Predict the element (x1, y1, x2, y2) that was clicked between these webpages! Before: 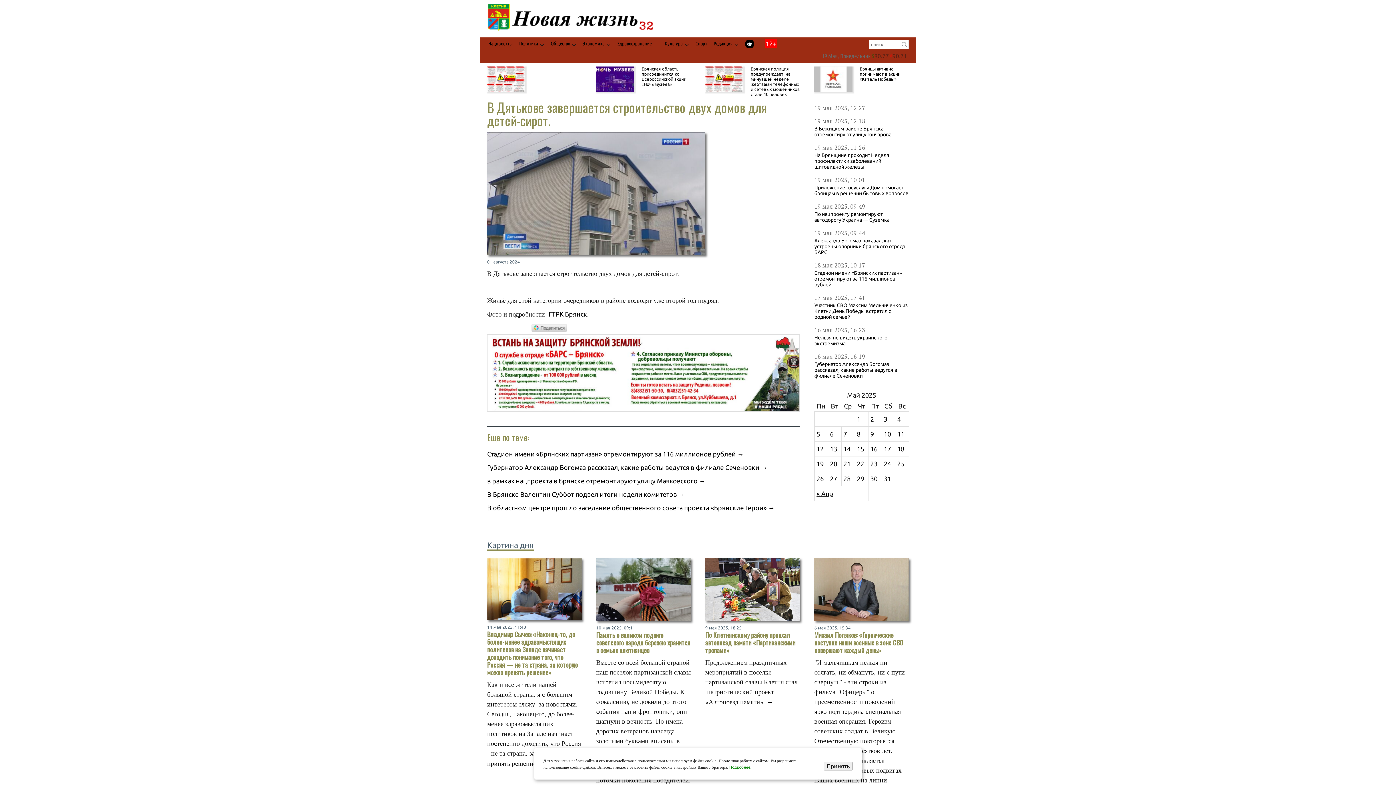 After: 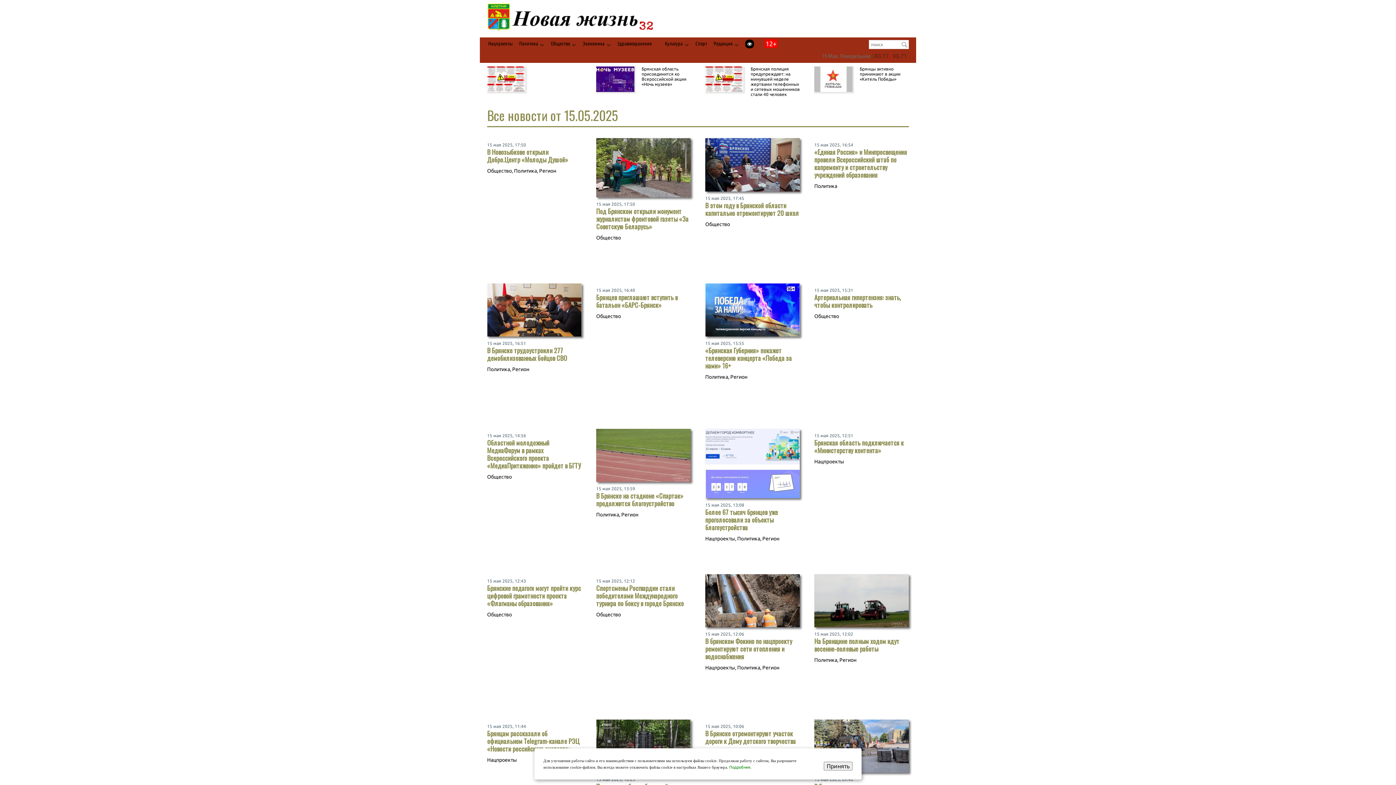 Action: bbox: (857, 445, 864, 452) label: Записи, опубликованные 15.05.2025